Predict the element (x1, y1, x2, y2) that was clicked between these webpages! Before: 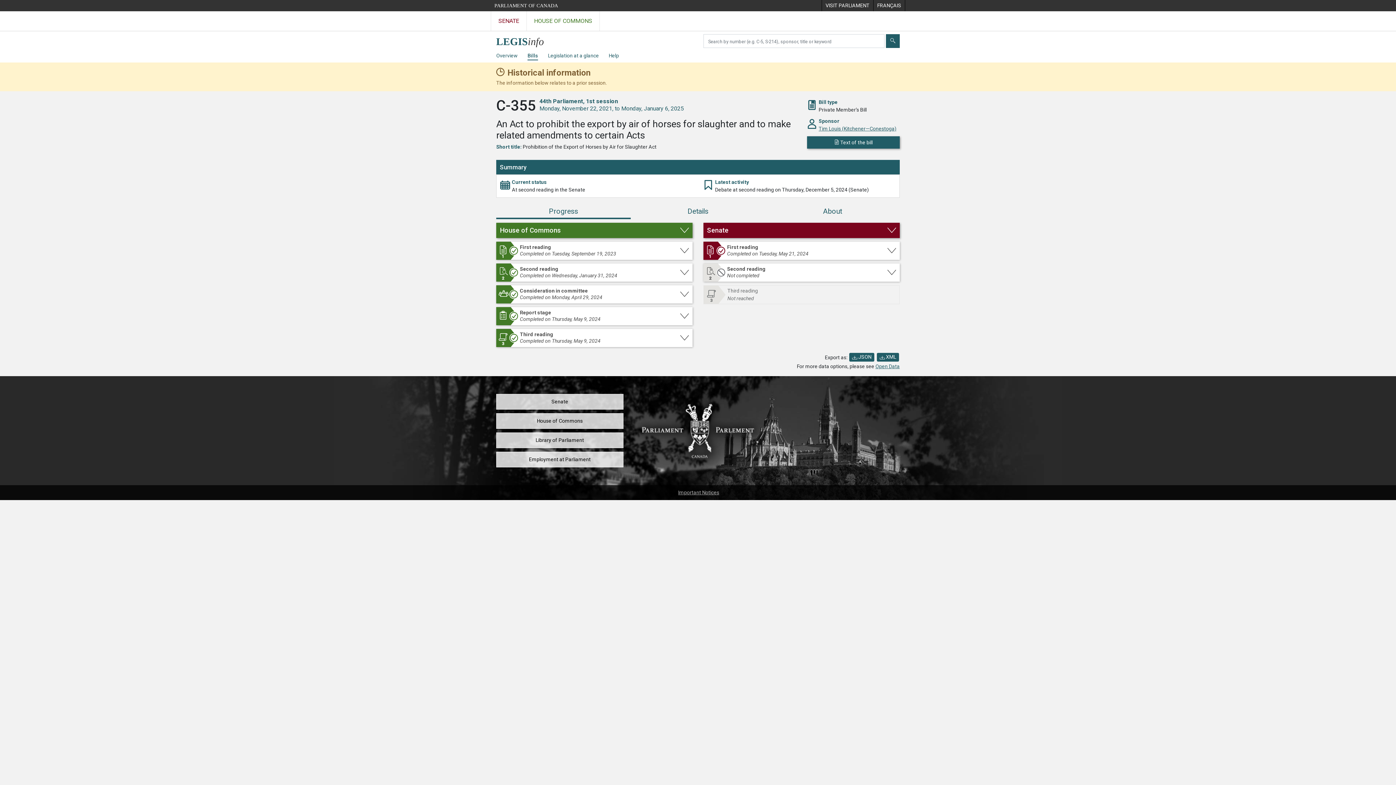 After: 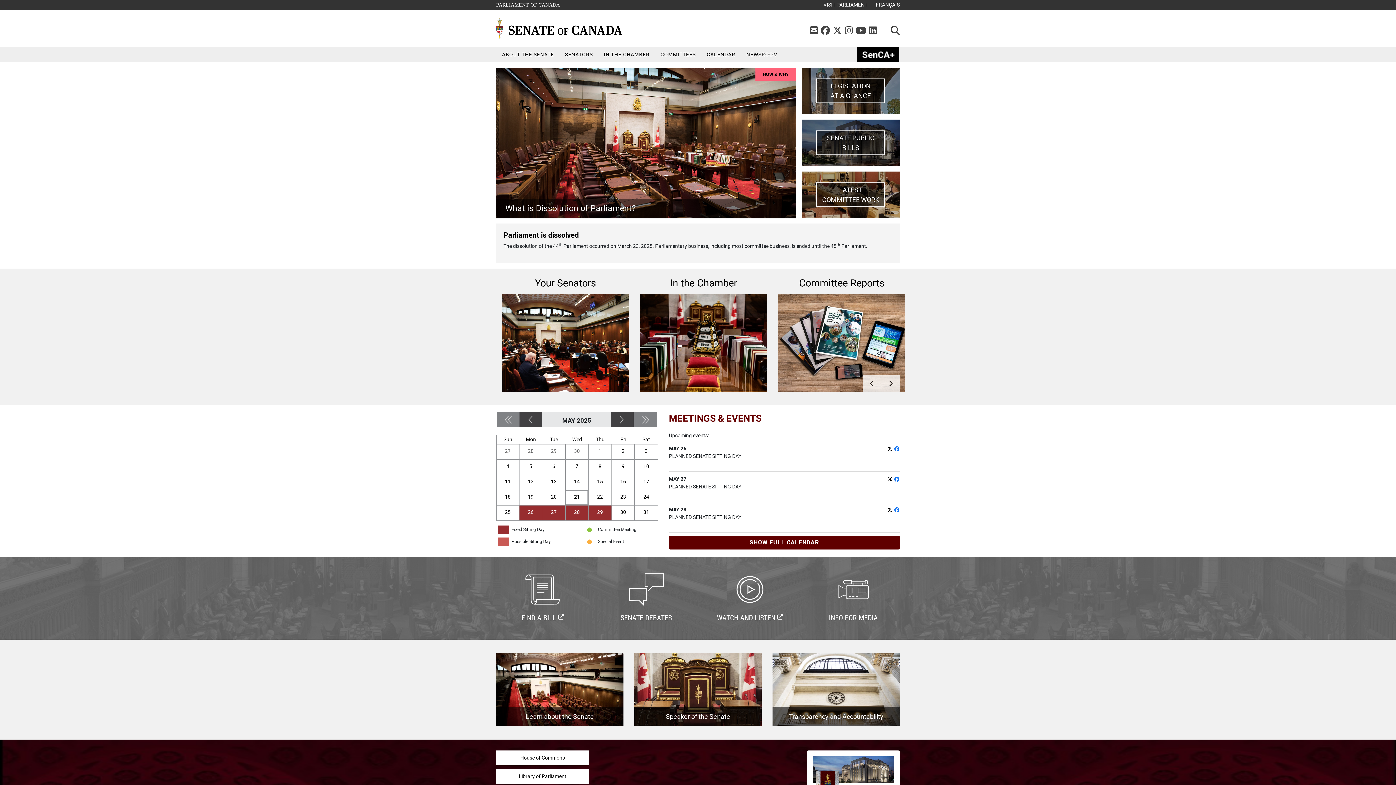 Action: label: Visit the Senate website bbox: (490, 11, 526, 30)